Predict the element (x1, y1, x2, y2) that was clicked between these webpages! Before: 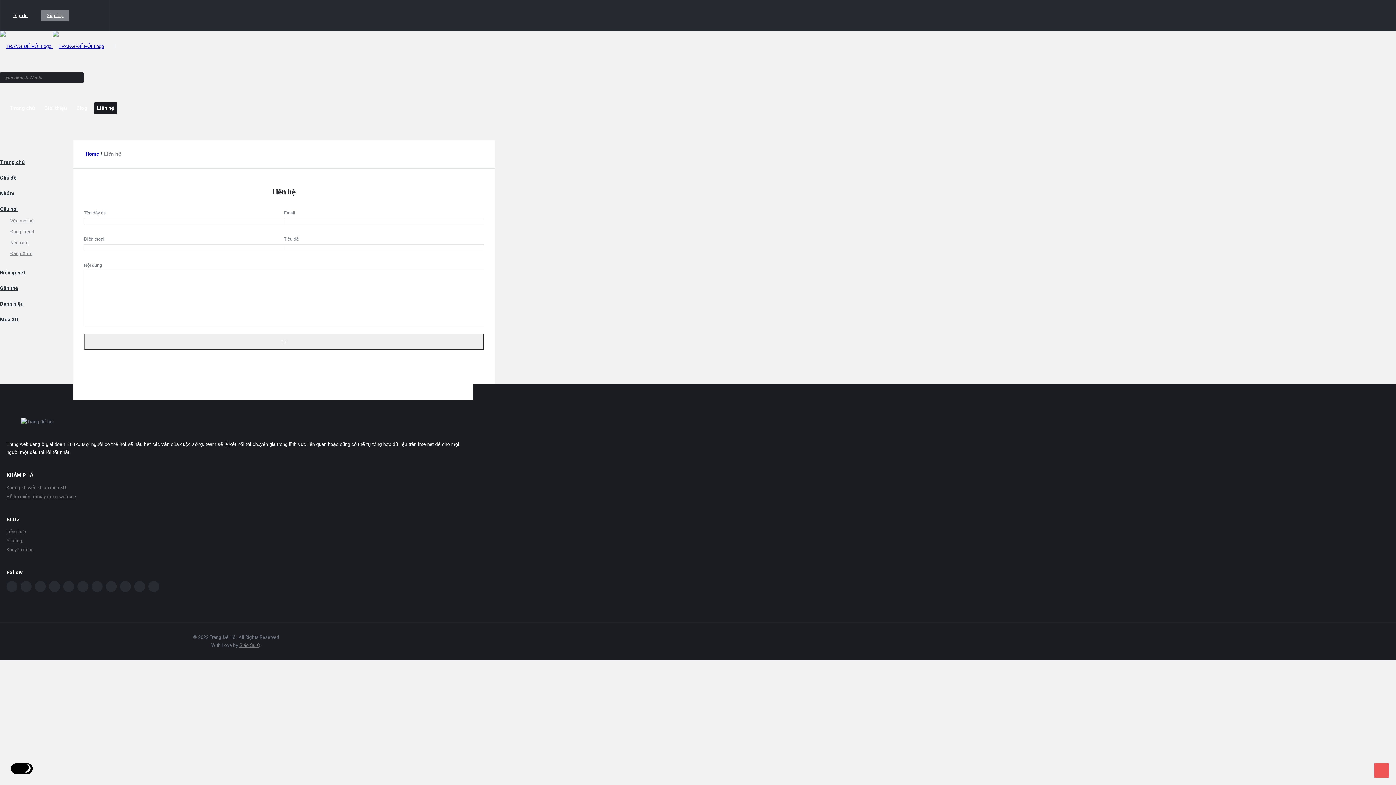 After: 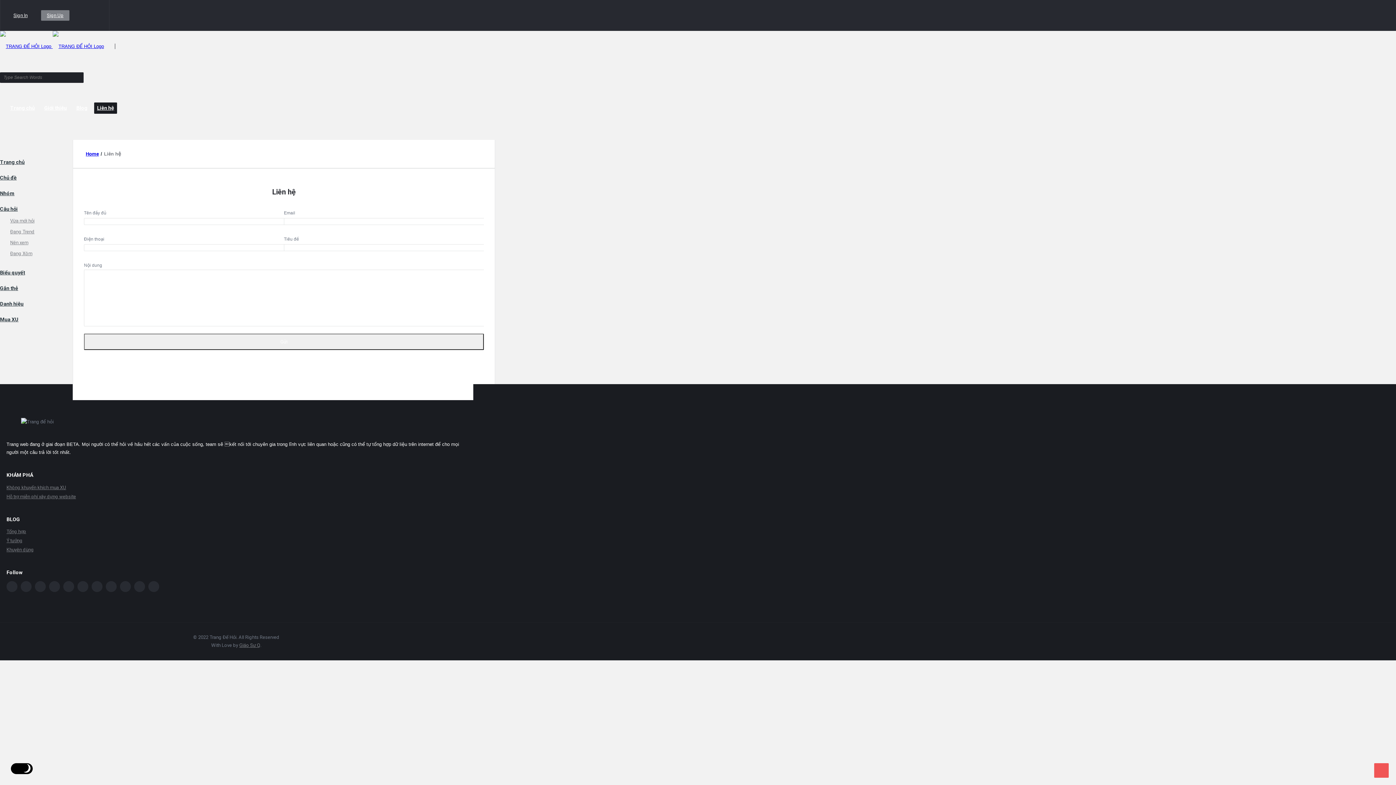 Action: bbox: (105, 581, 116, 592)